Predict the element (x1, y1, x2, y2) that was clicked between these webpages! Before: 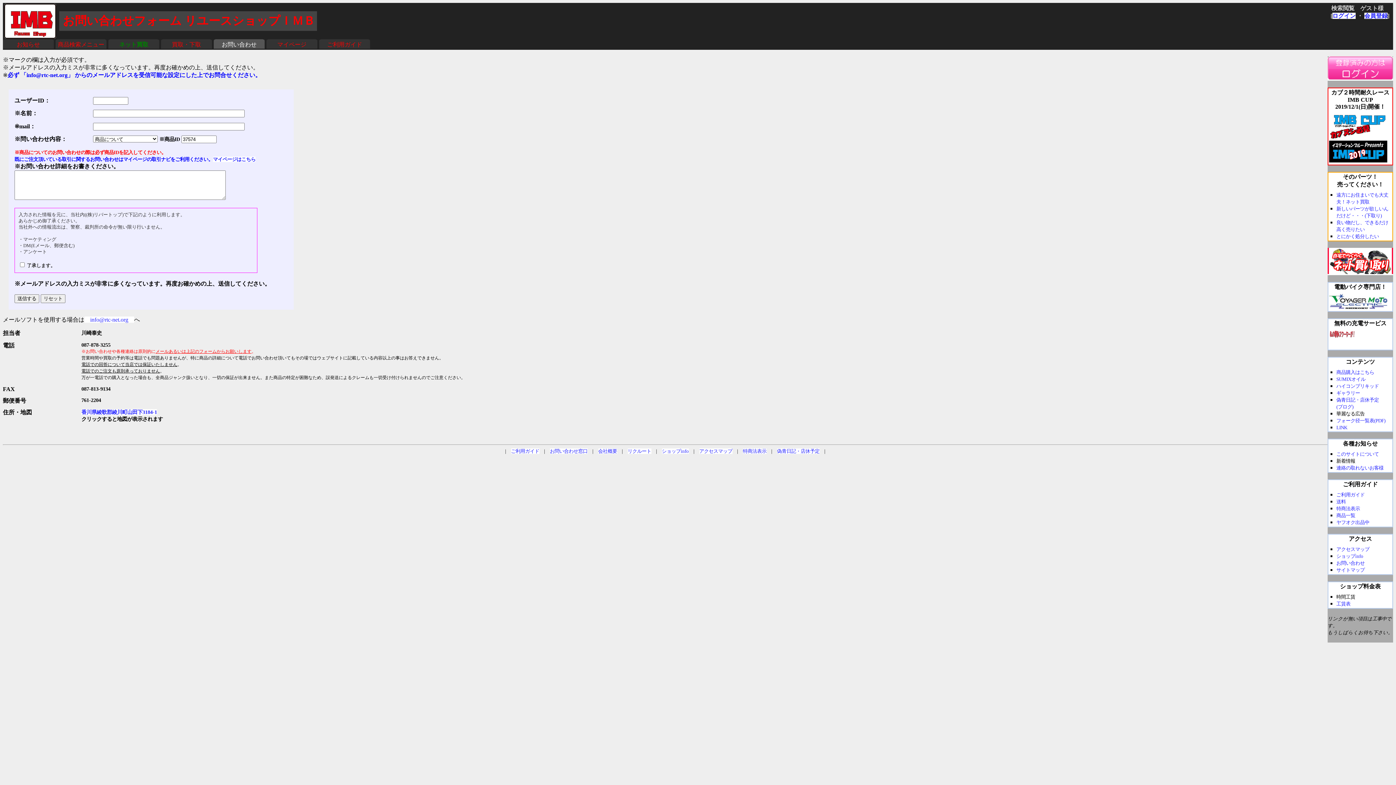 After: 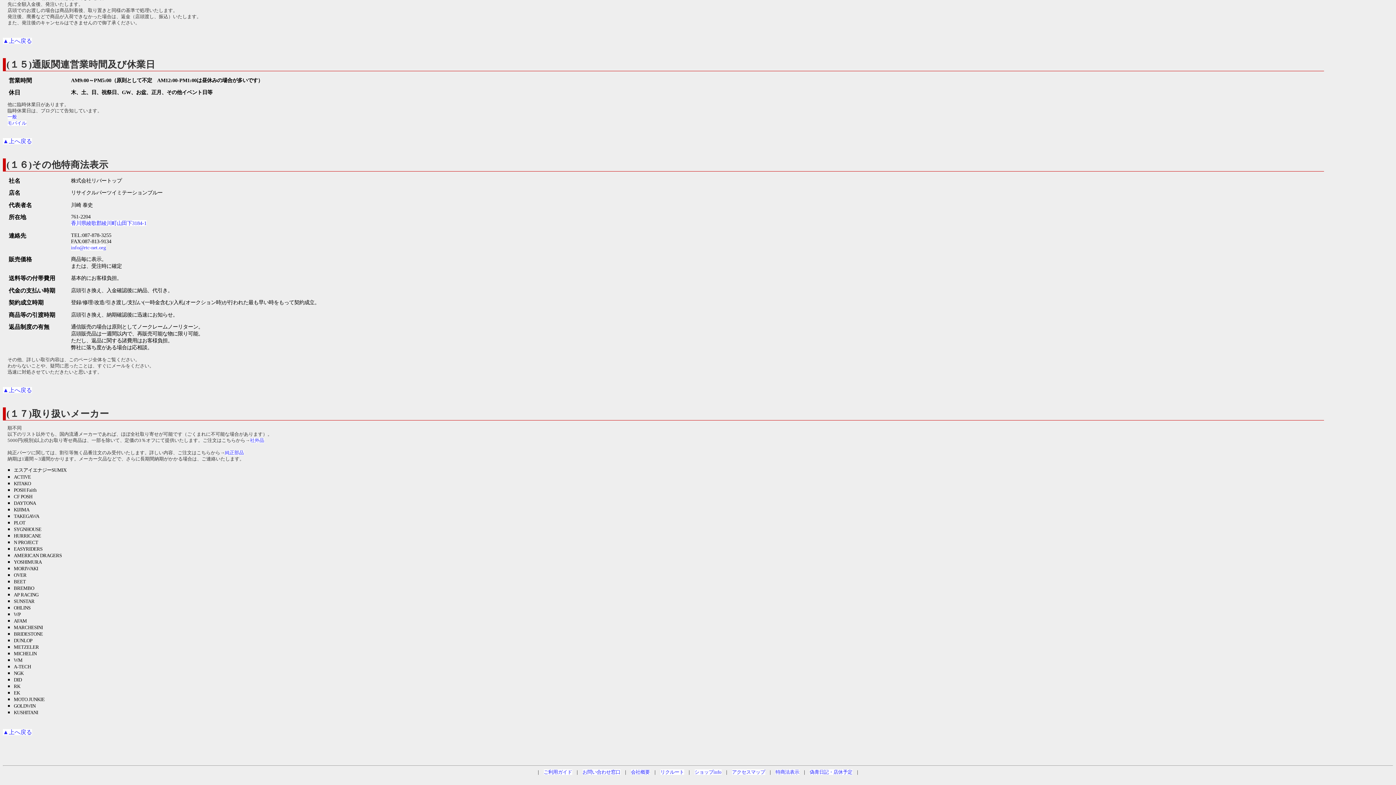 Action: bbox: (1336, 505, 1360, 511) label: 特商法表示